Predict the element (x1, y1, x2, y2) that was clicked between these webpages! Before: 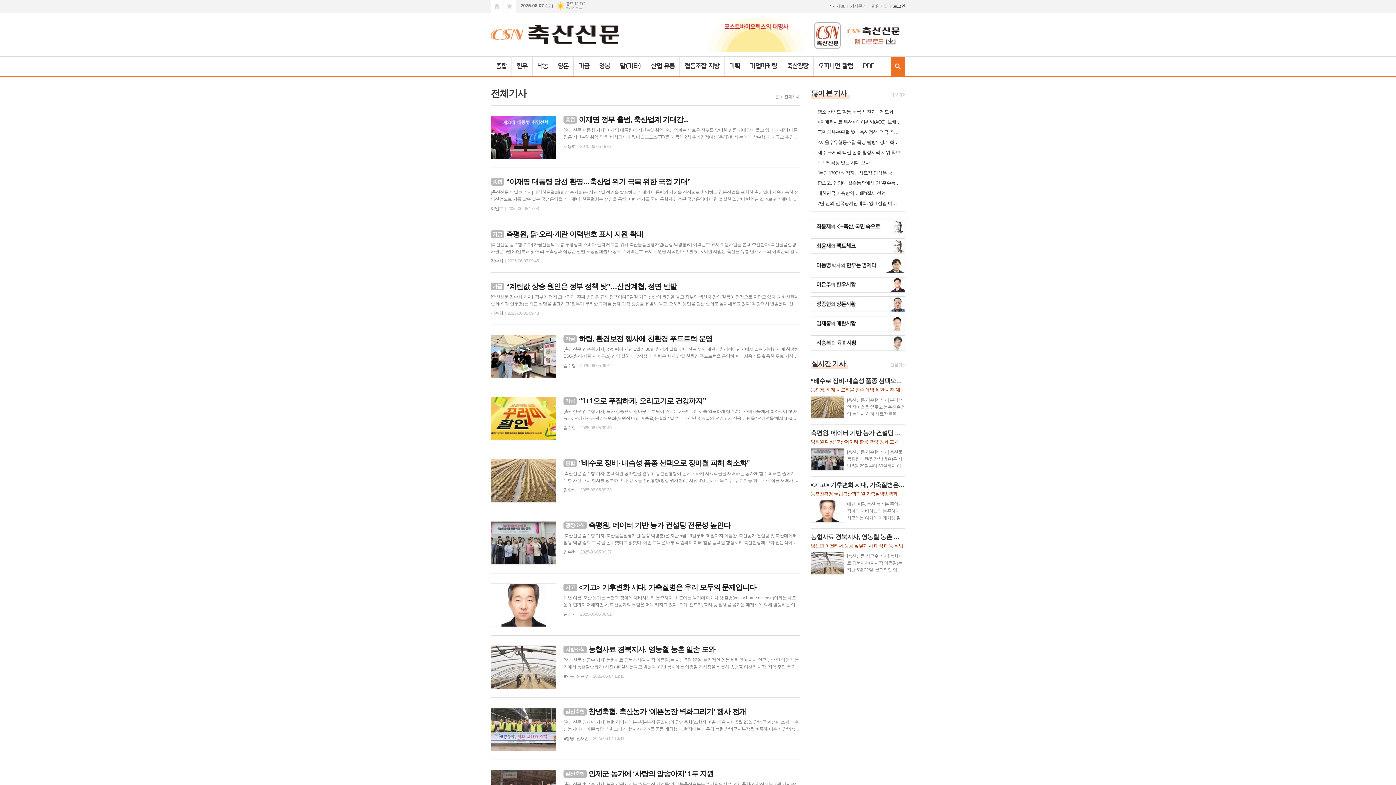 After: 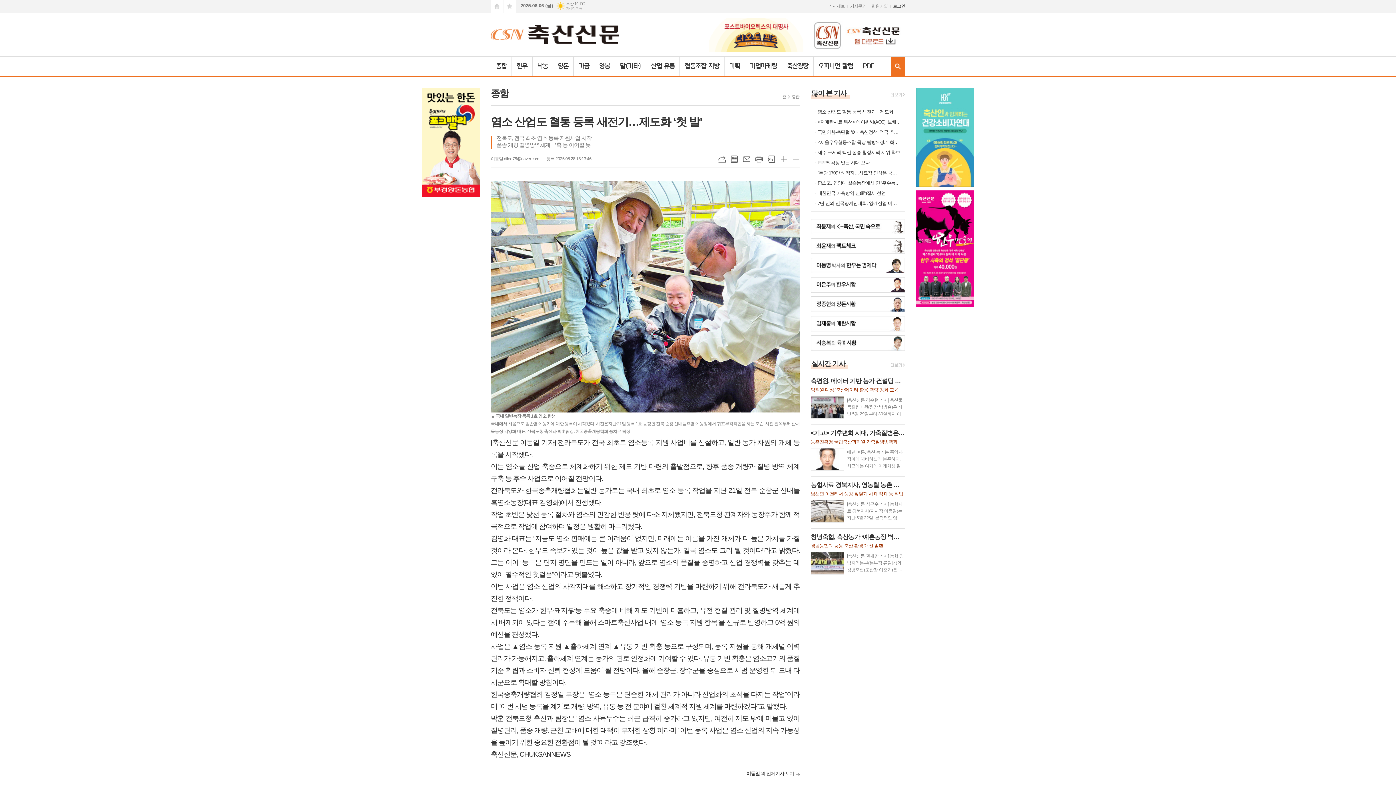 Action: label: 염소 산업도 혈통 등록 새전기…제도화 ‘첫 발’ bbox: (817, 108, 901, 115)